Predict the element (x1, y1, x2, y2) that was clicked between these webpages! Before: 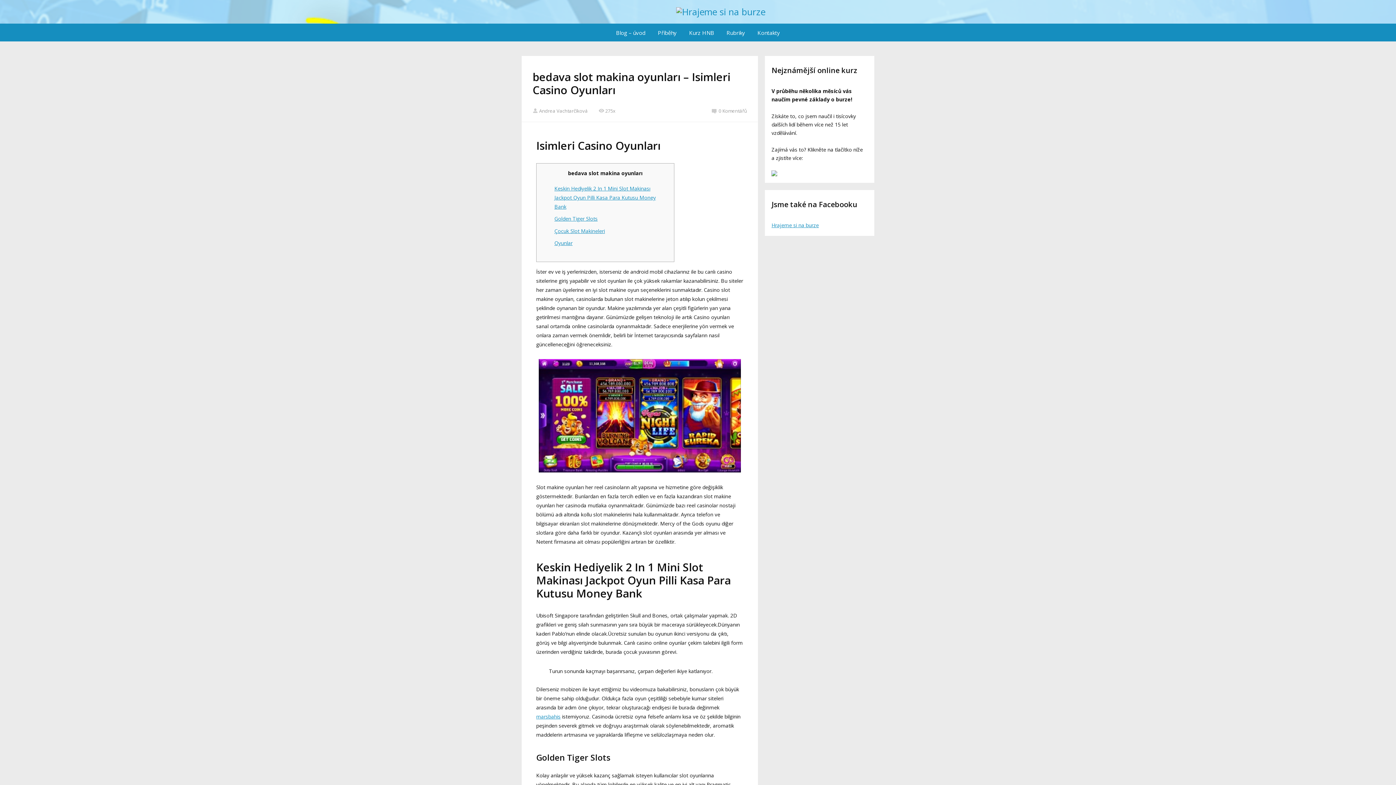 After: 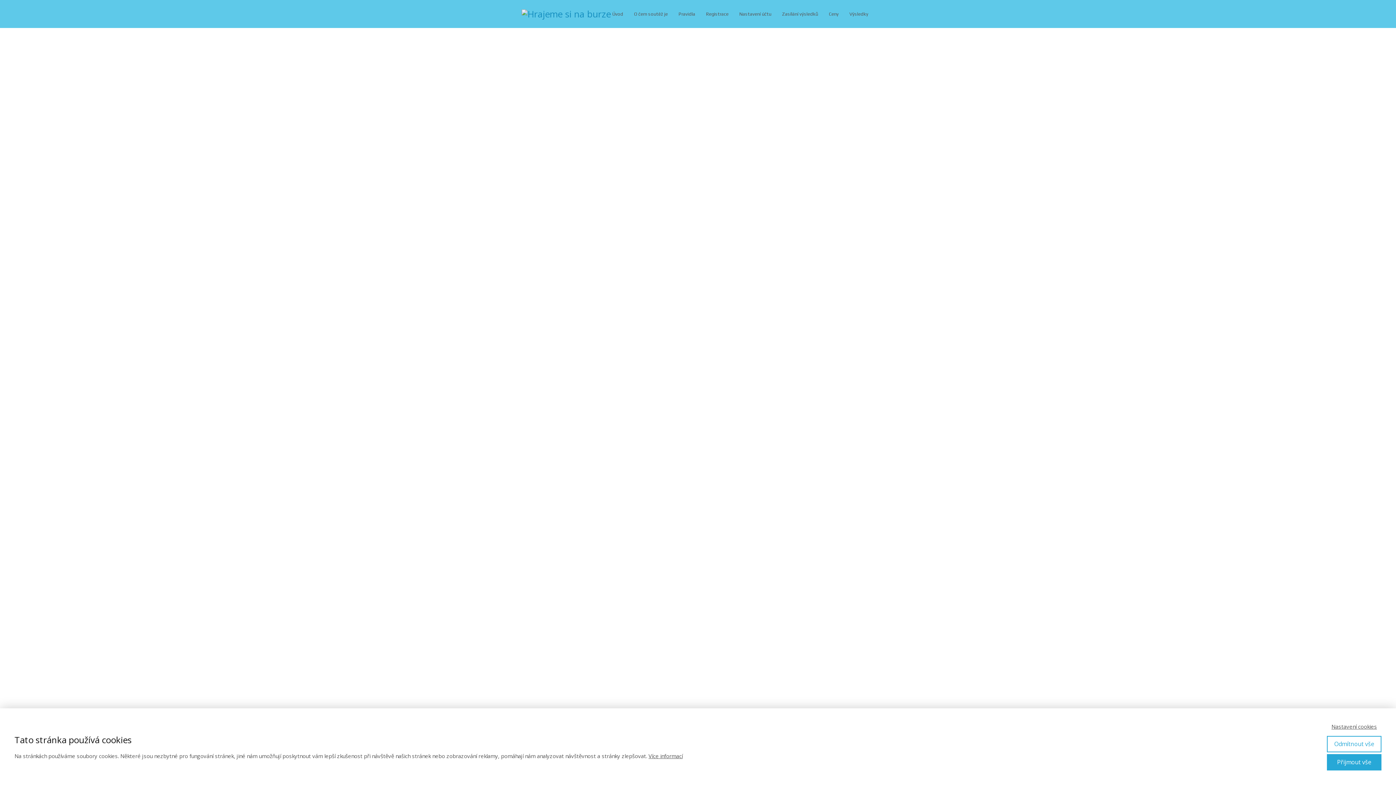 Action: label: marsbahis bbox: (536, 713, 560, 720)